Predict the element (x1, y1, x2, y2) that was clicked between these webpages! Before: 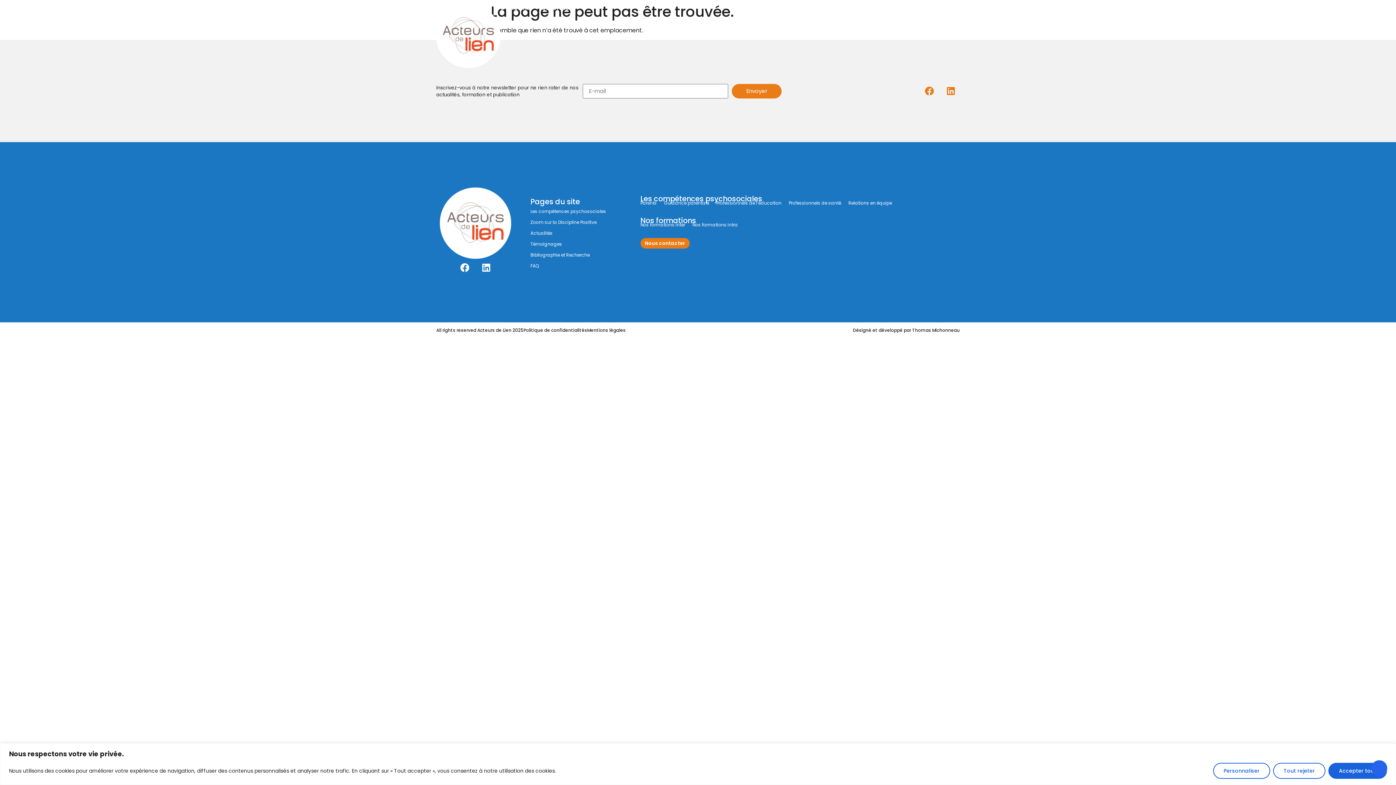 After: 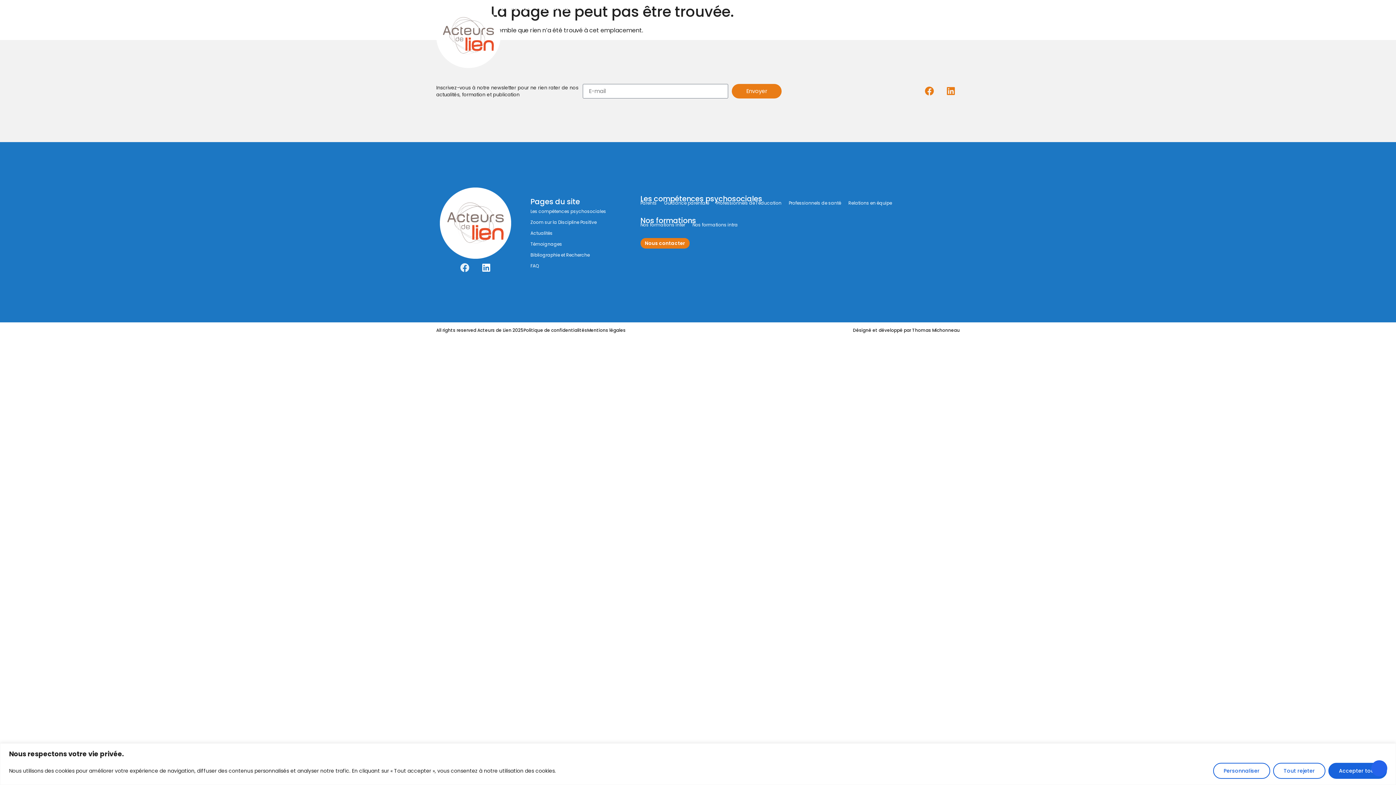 Action: label: Facebook bbox: (455, 258, 474, 277)